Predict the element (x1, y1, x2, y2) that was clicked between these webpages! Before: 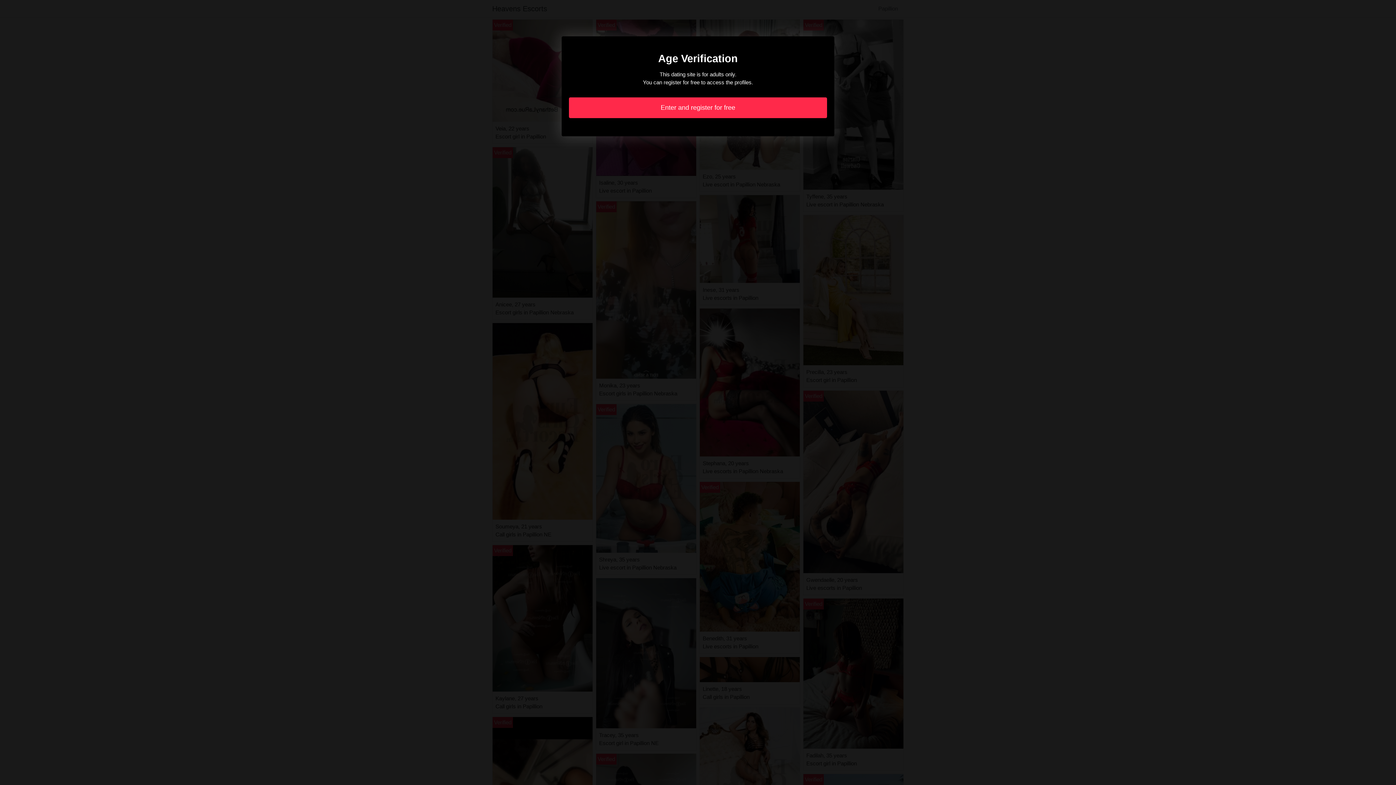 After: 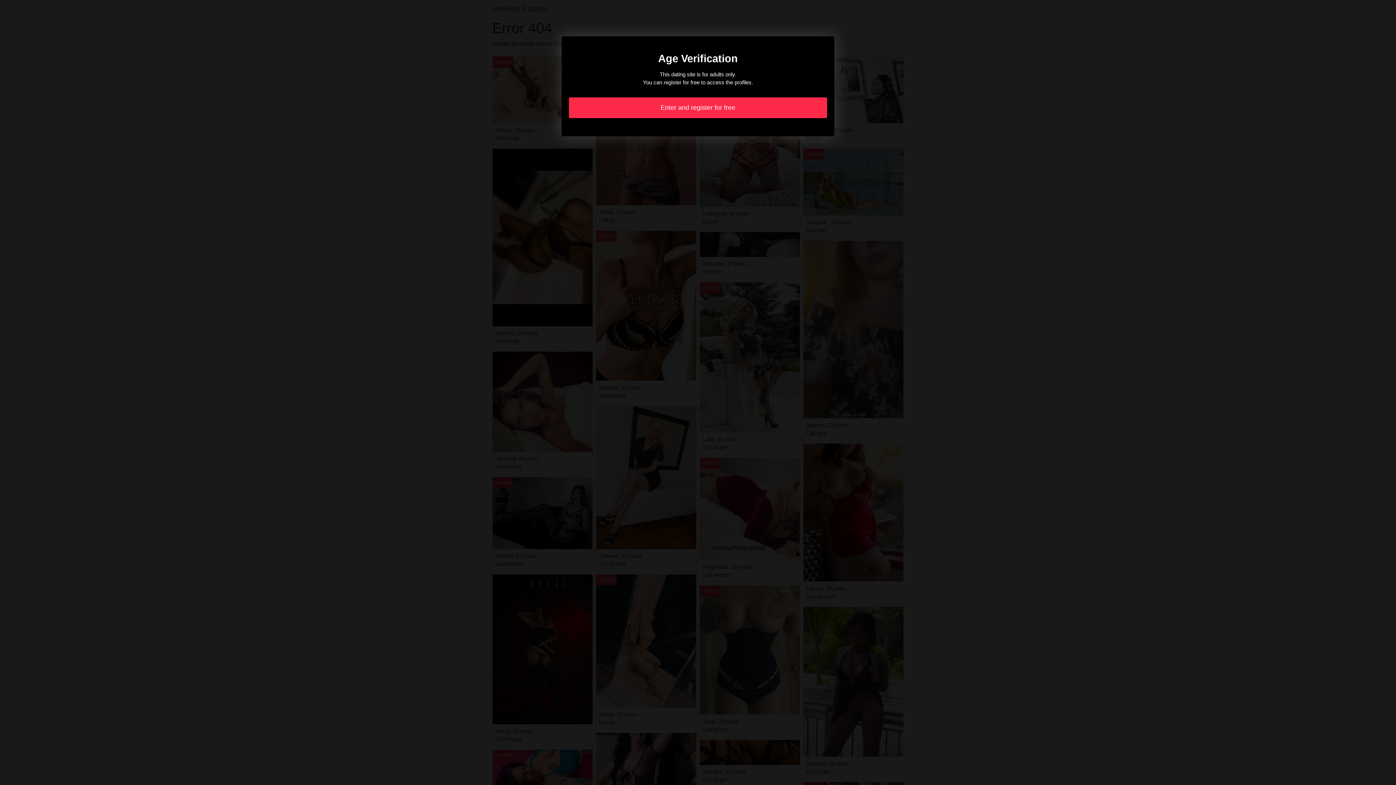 Action: label: Enter and register for free bbox: (569, 97, 827, 118)